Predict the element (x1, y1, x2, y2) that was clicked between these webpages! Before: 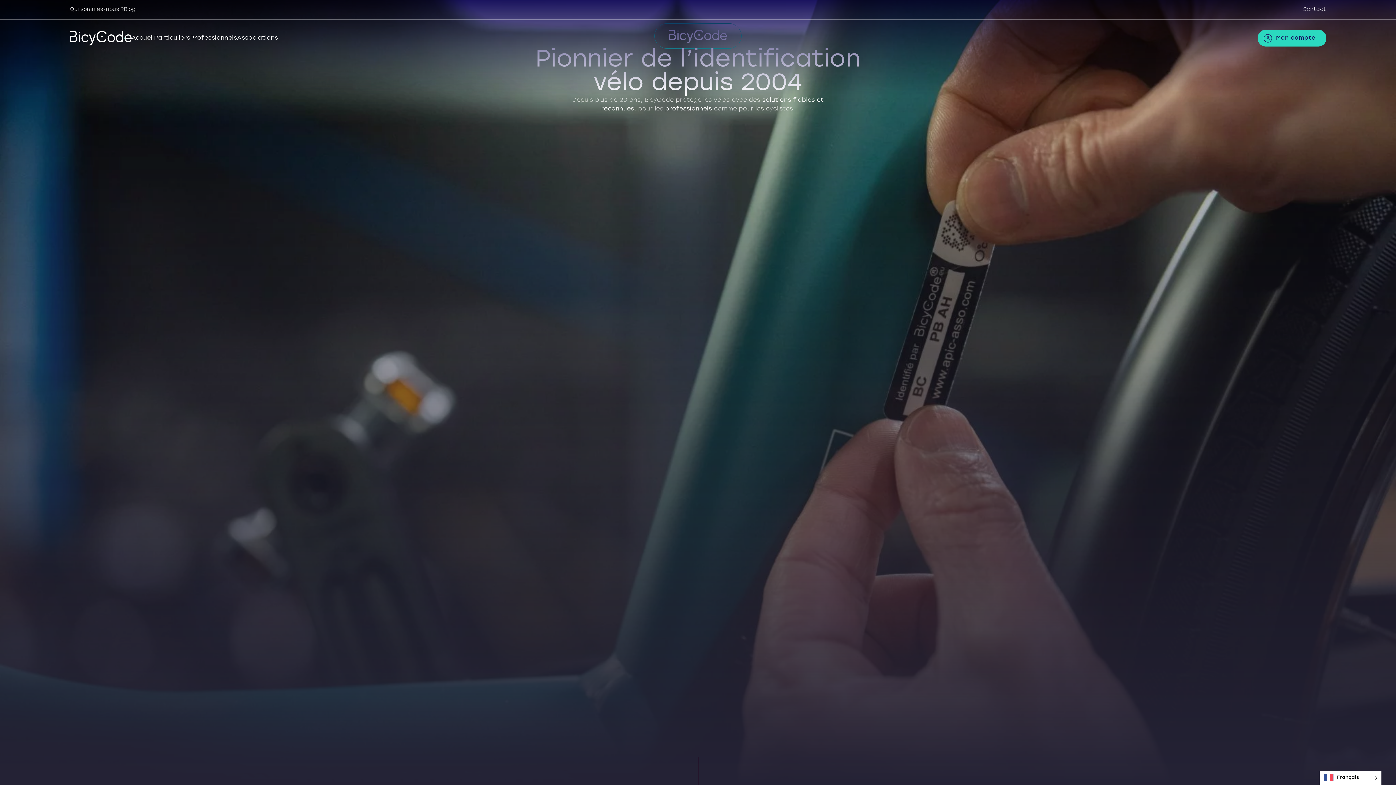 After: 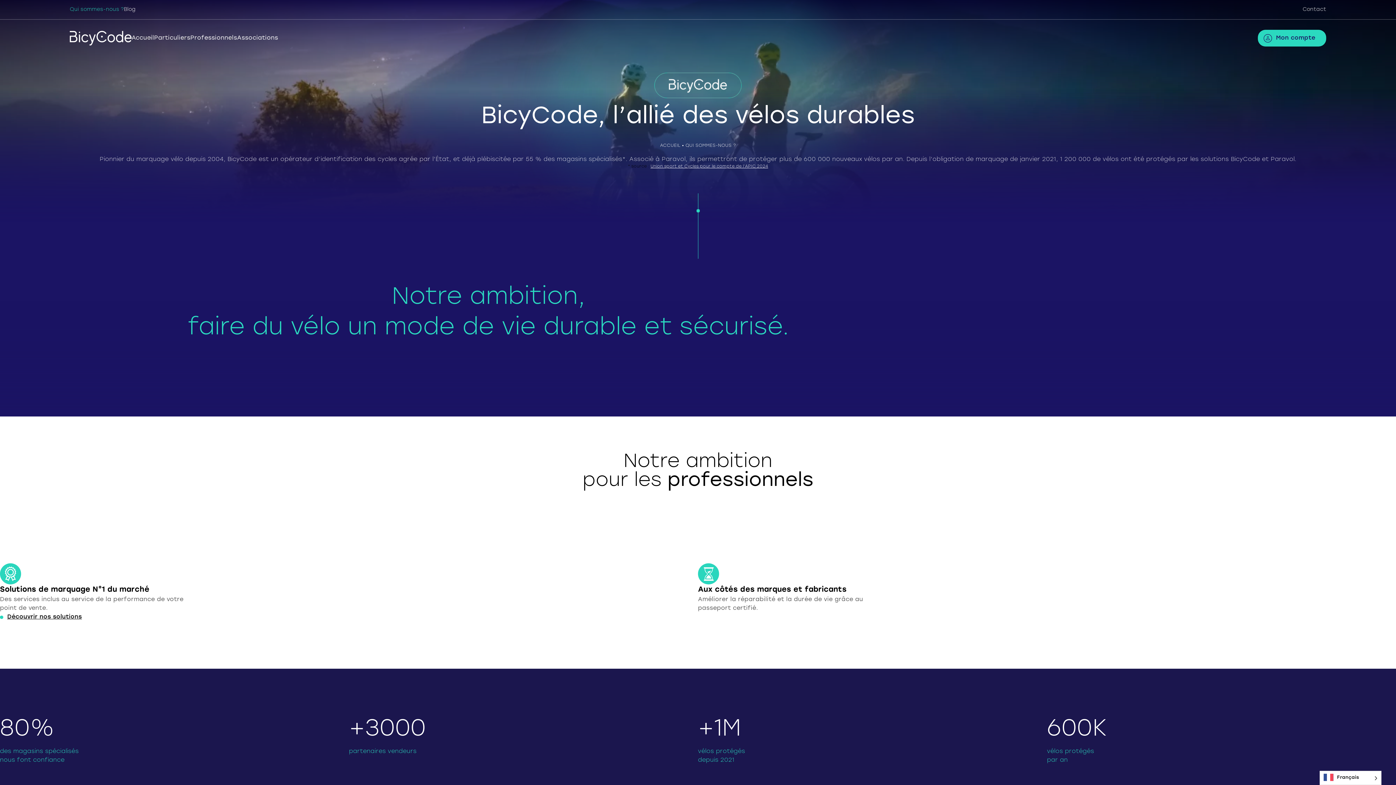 Action: bbox: (69, 5, 123, 13) label: Qui sommes-nous ?